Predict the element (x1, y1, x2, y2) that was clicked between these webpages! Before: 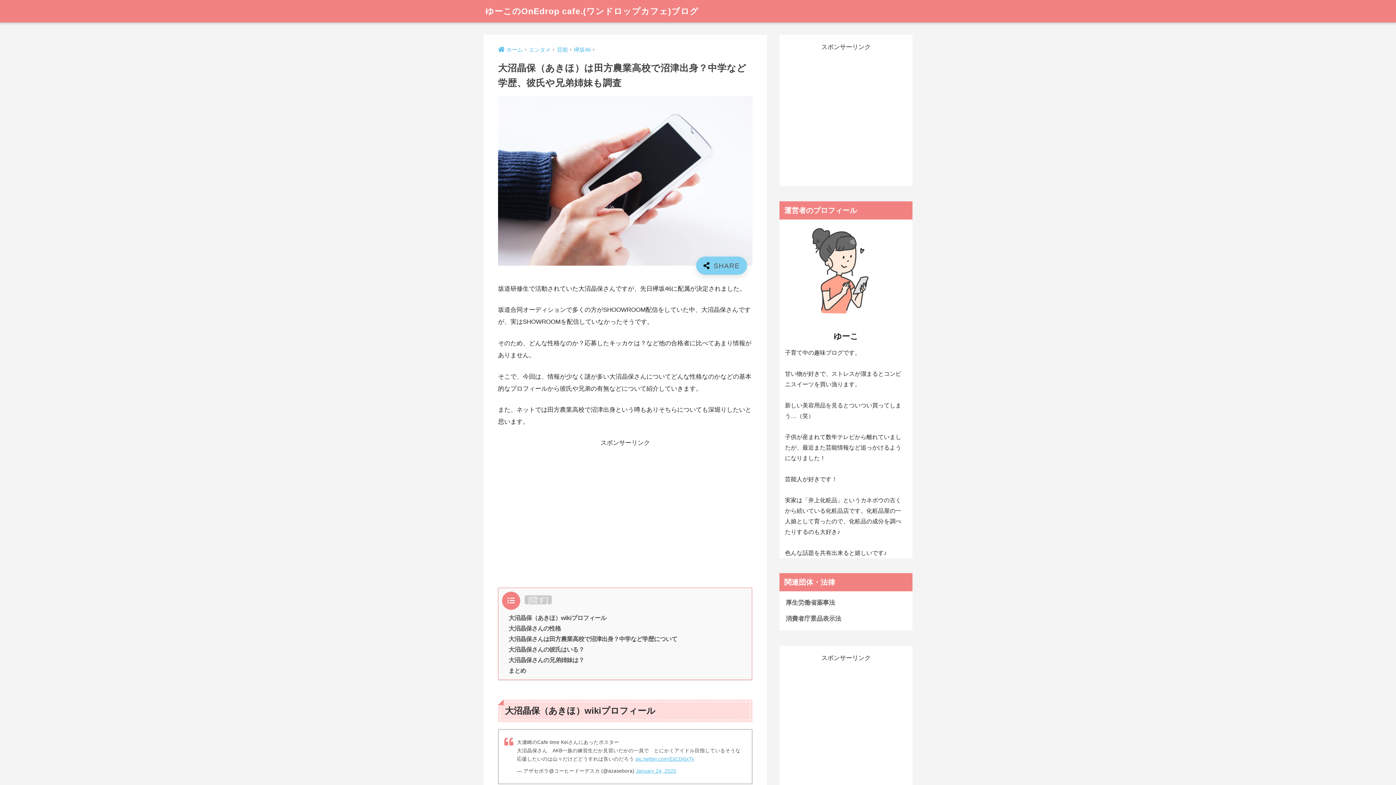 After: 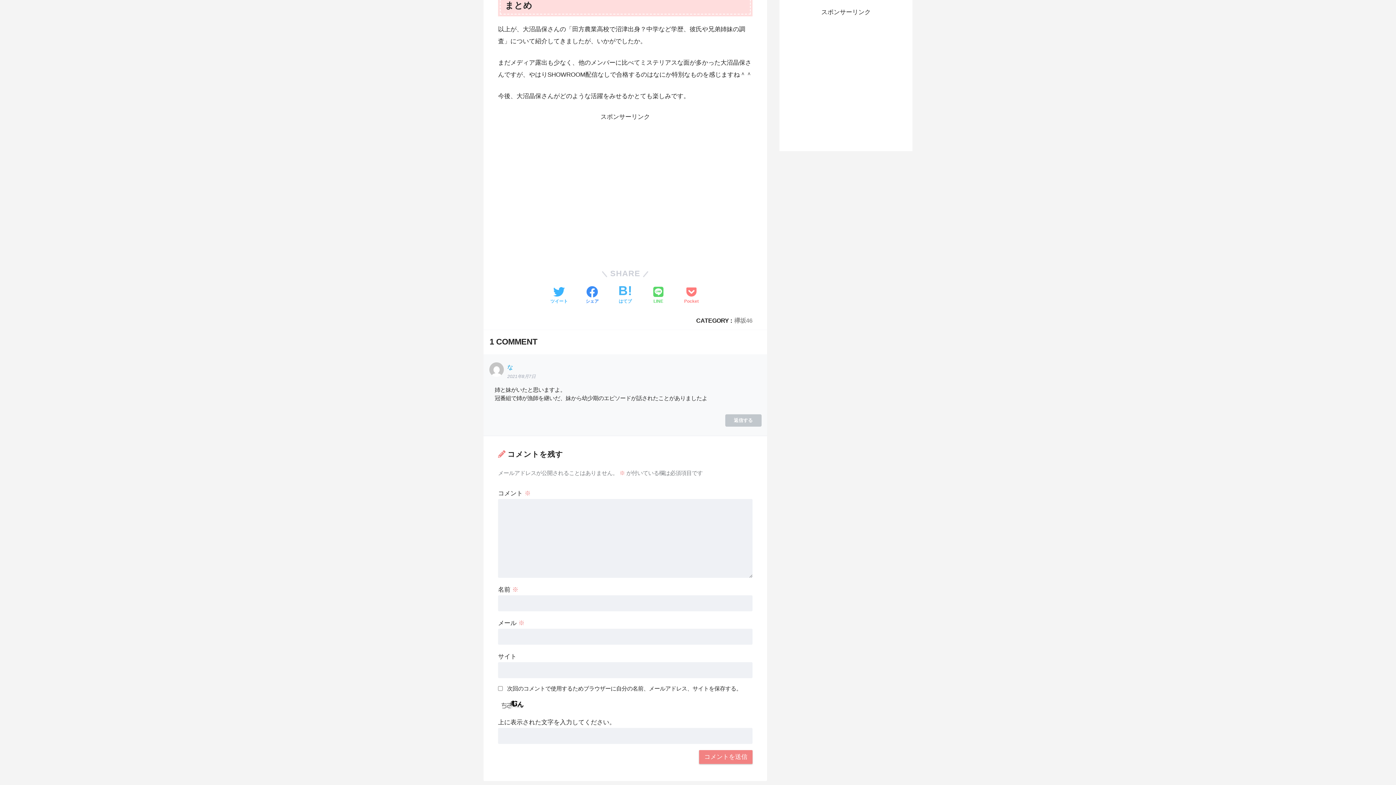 Action: bbox: (508, 667, 526, 674) label: まとめ